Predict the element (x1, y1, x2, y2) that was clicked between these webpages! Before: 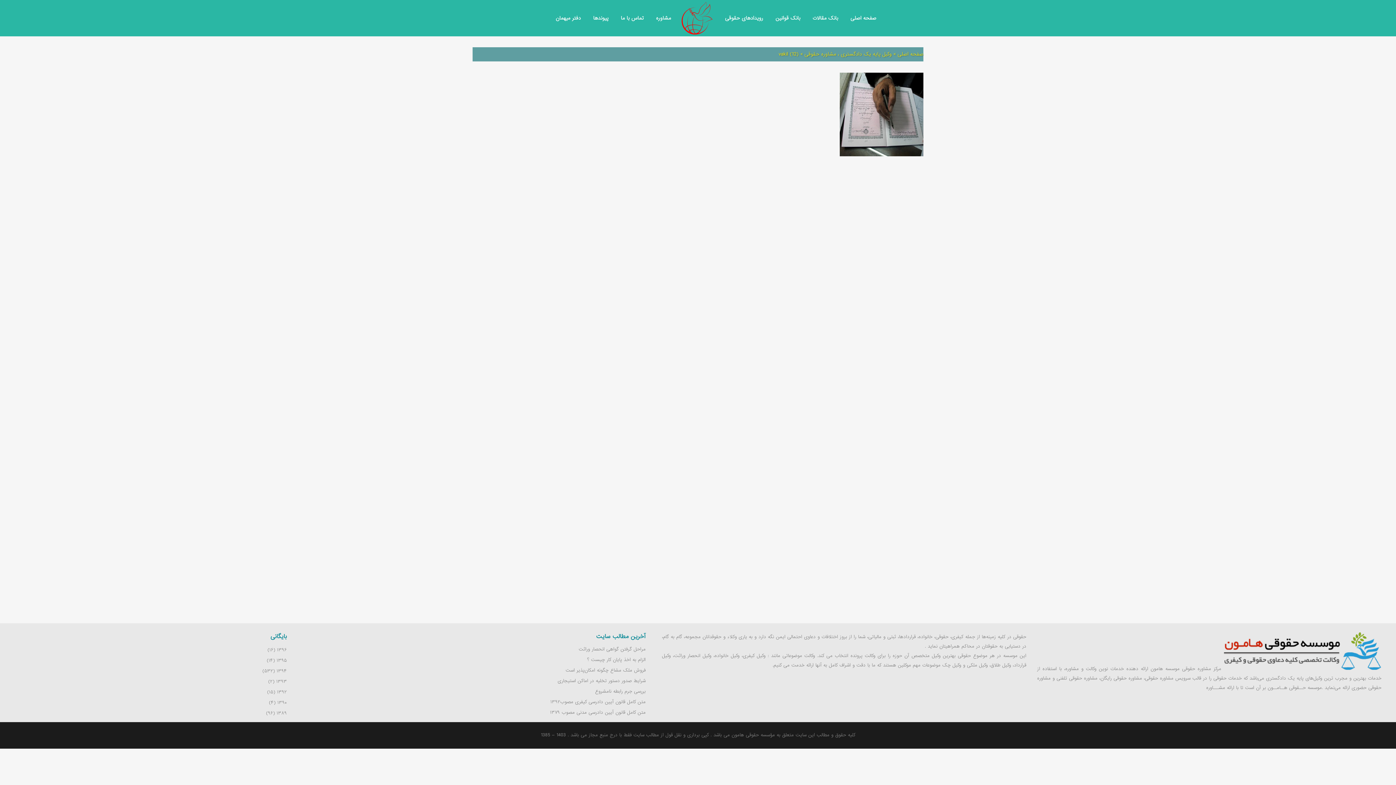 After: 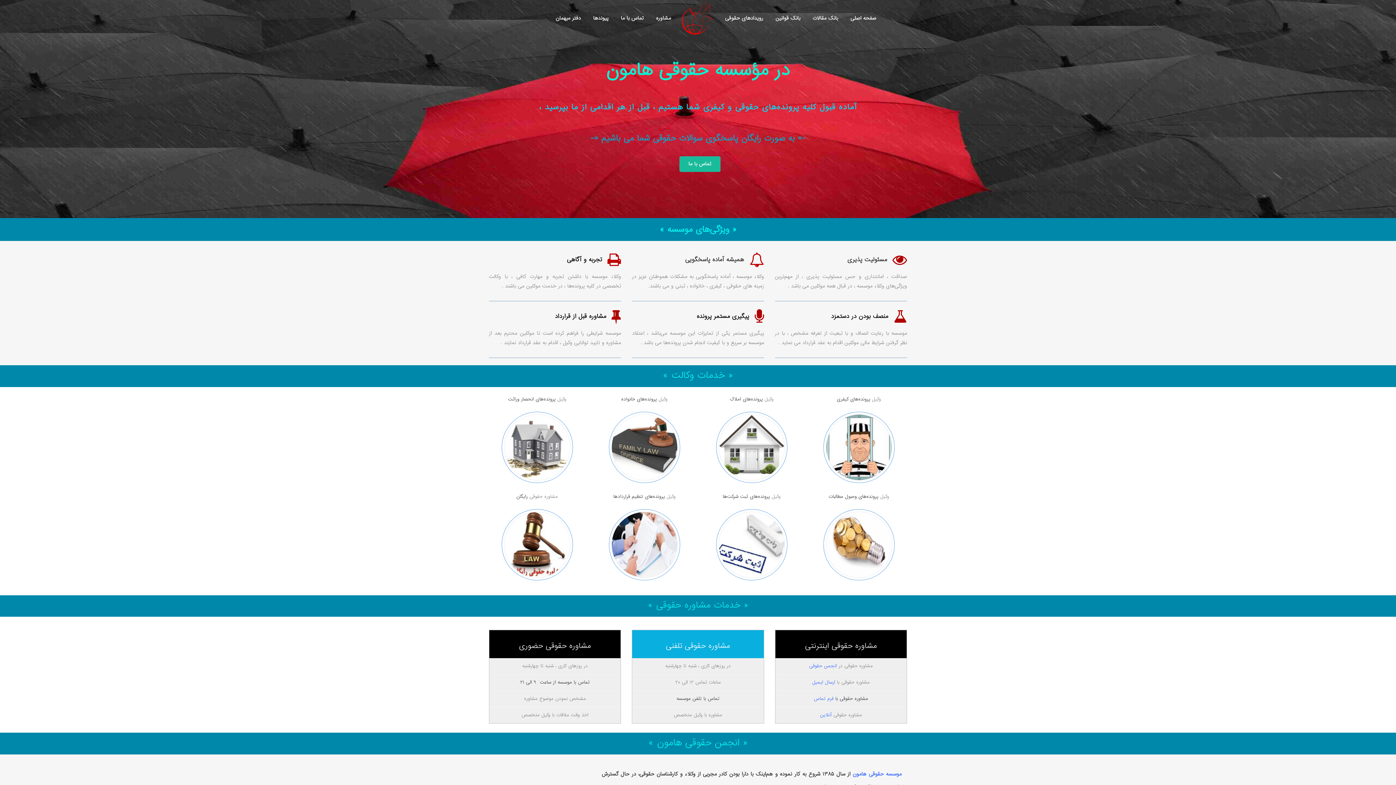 Action: bbox: (897, 50, 923, 58) label: صفحه اصلی